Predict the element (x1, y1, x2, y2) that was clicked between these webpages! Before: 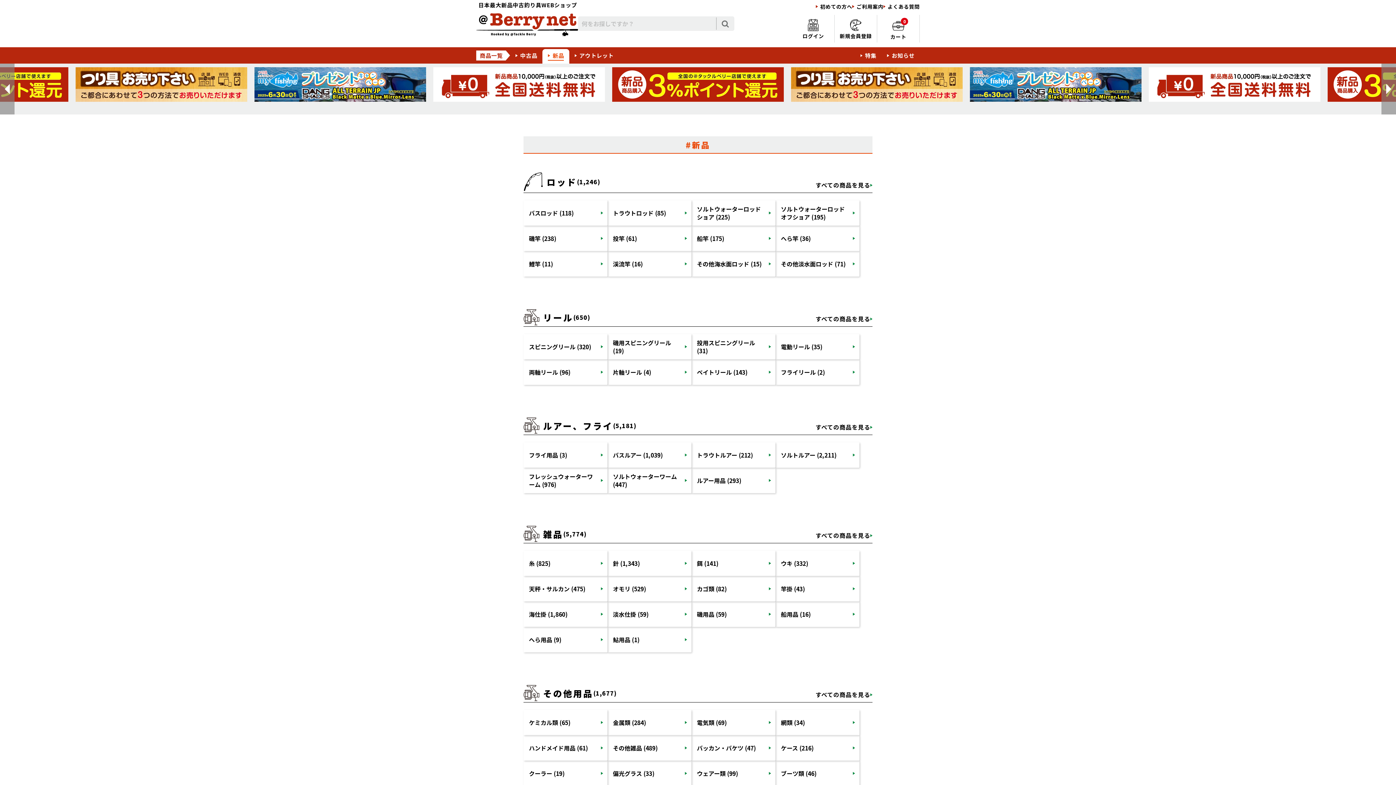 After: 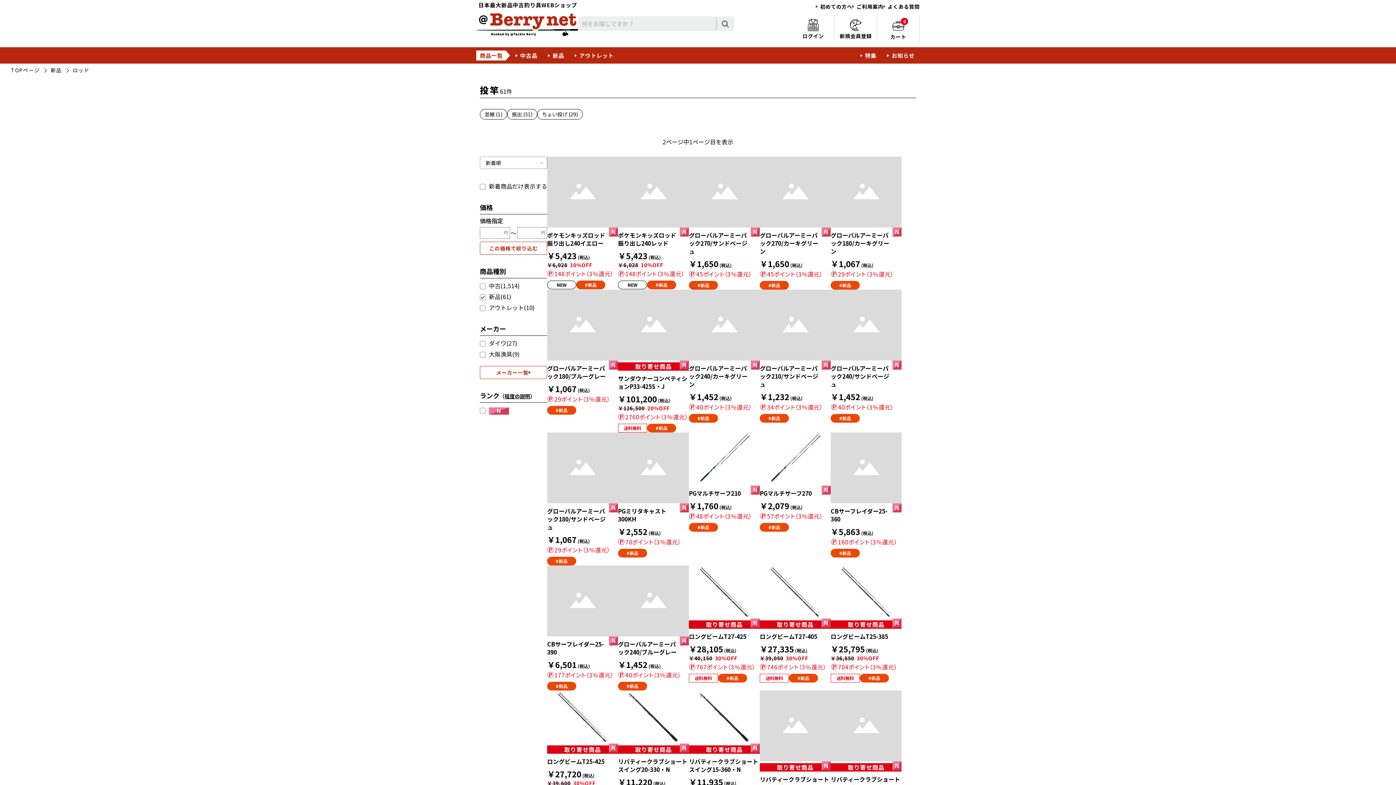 Action: label: 投竿 (61) bbox: (607, 225, 691, 251)